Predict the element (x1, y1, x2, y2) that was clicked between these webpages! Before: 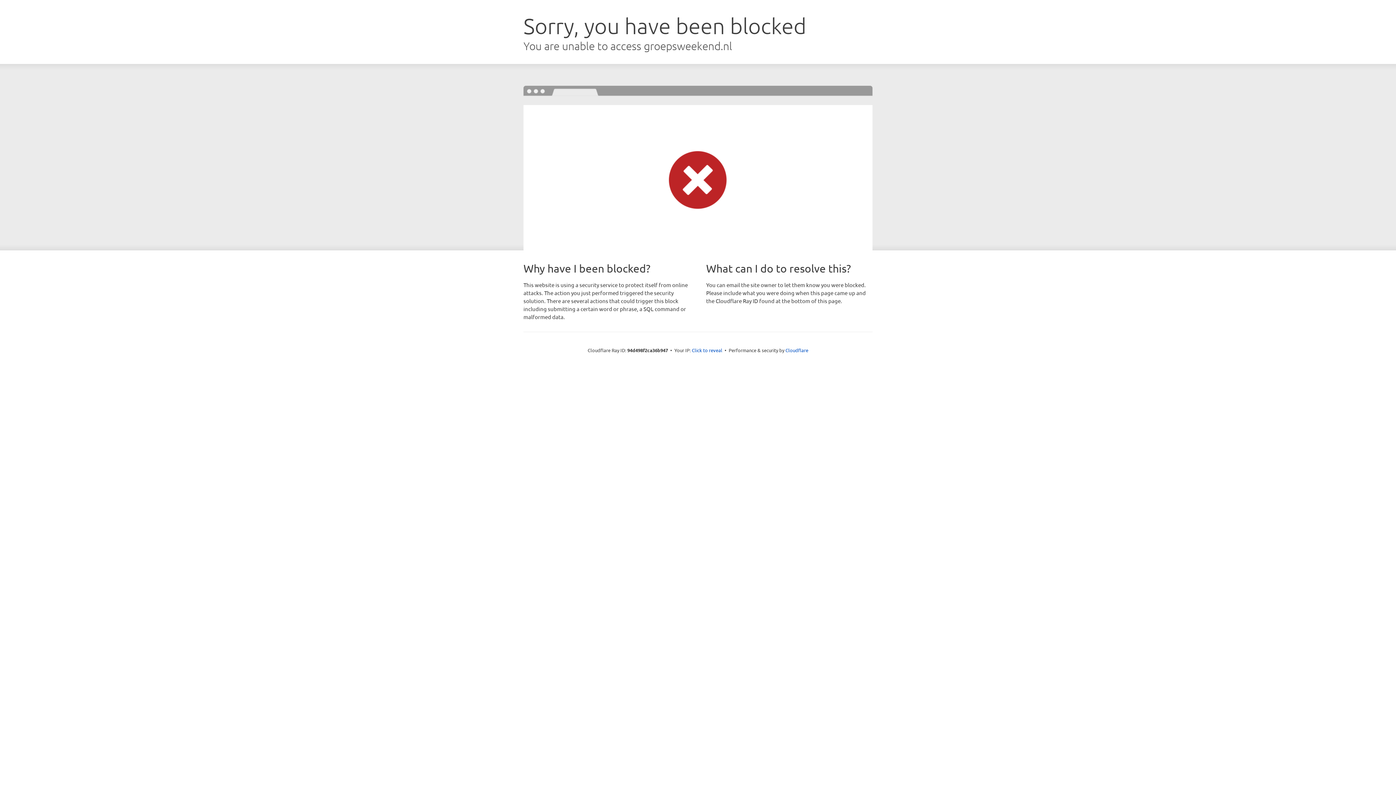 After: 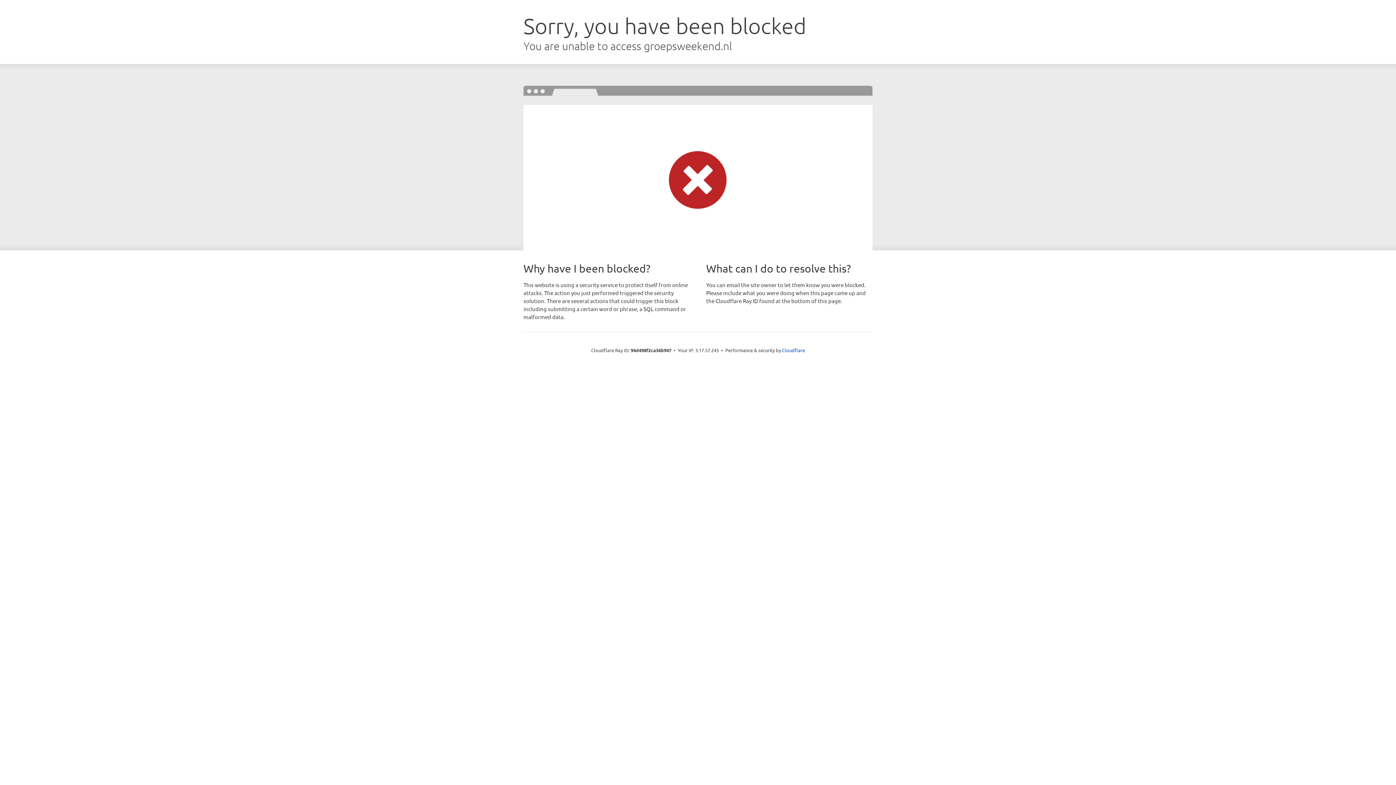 Action: label: Click to reveal bbox: (692, 346, 722, 353)